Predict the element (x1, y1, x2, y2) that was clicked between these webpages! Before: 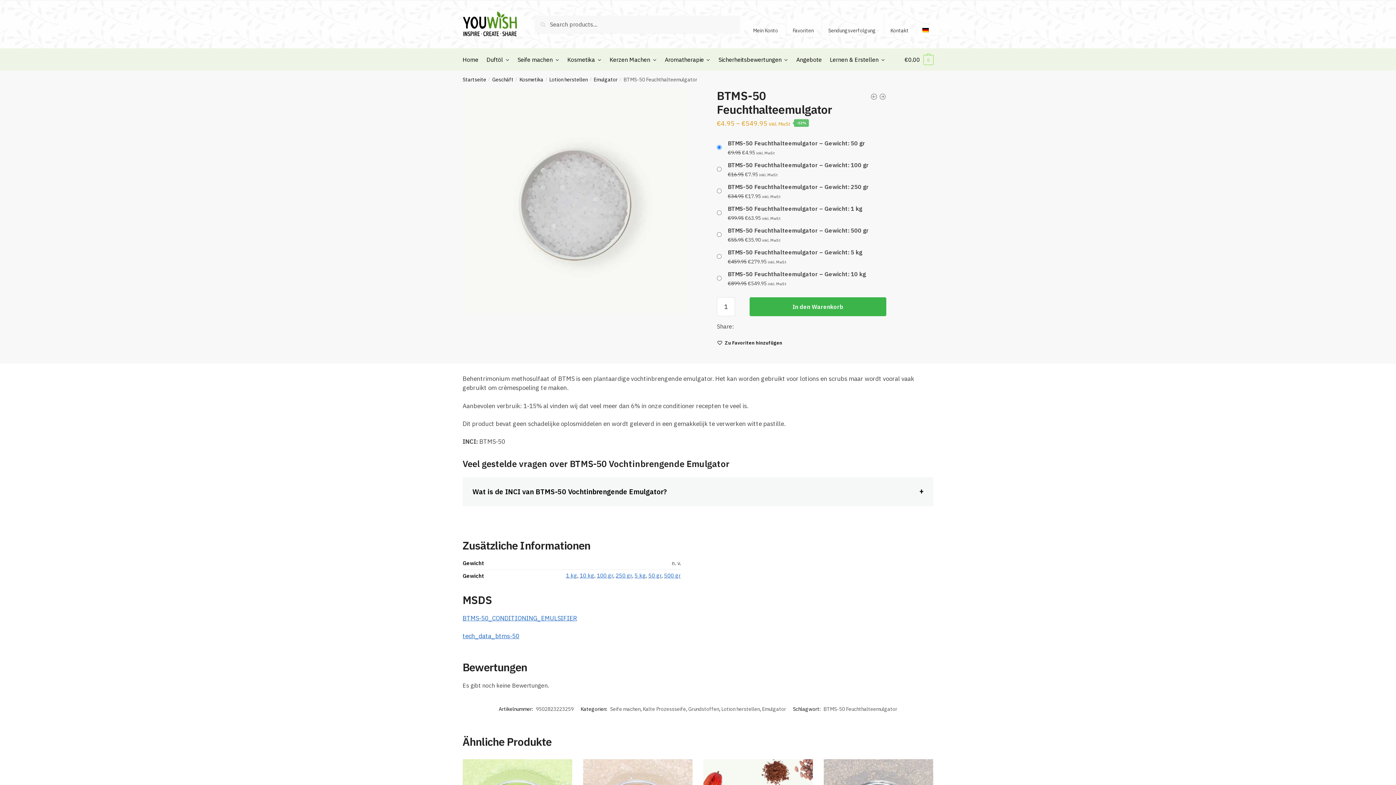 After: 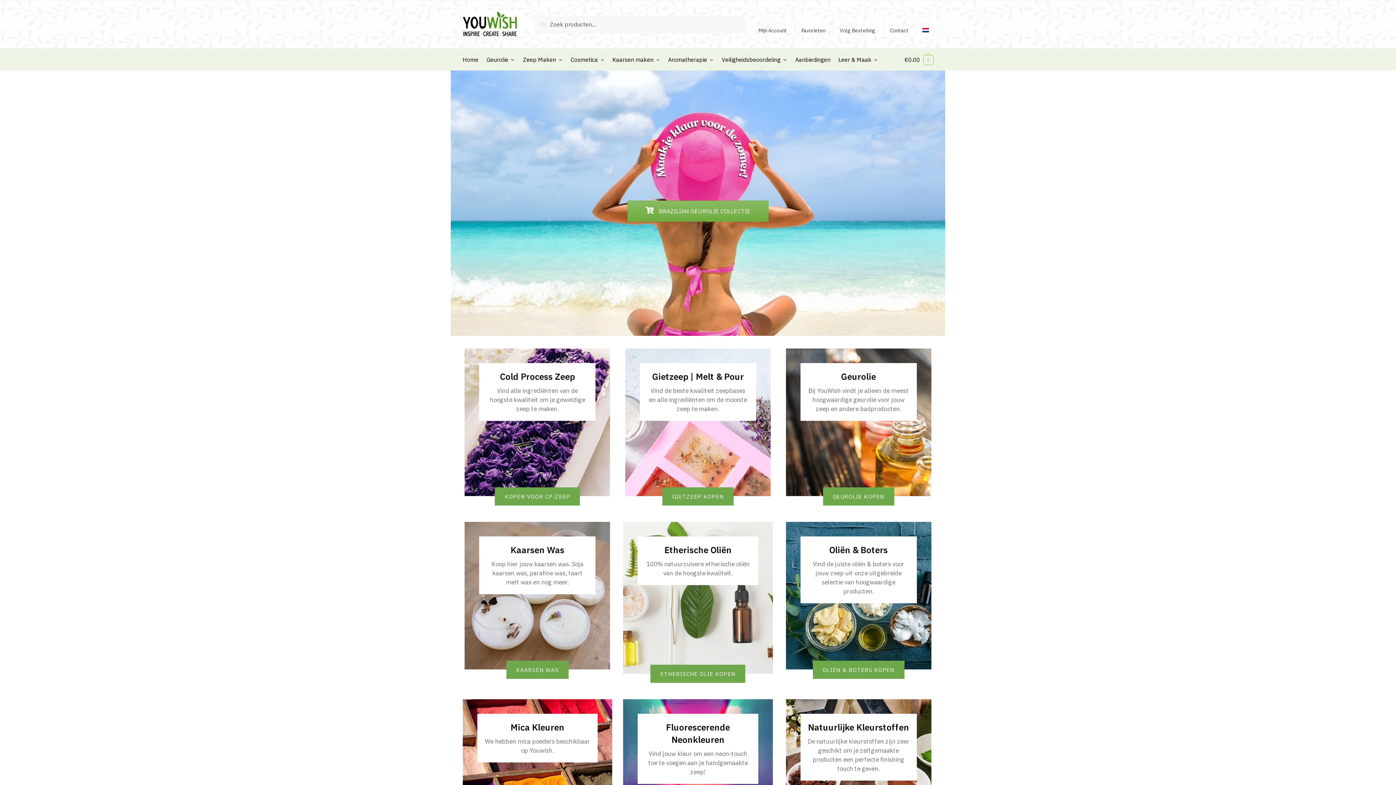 Action: label: Home bbox: (462, 48, 481, 70)